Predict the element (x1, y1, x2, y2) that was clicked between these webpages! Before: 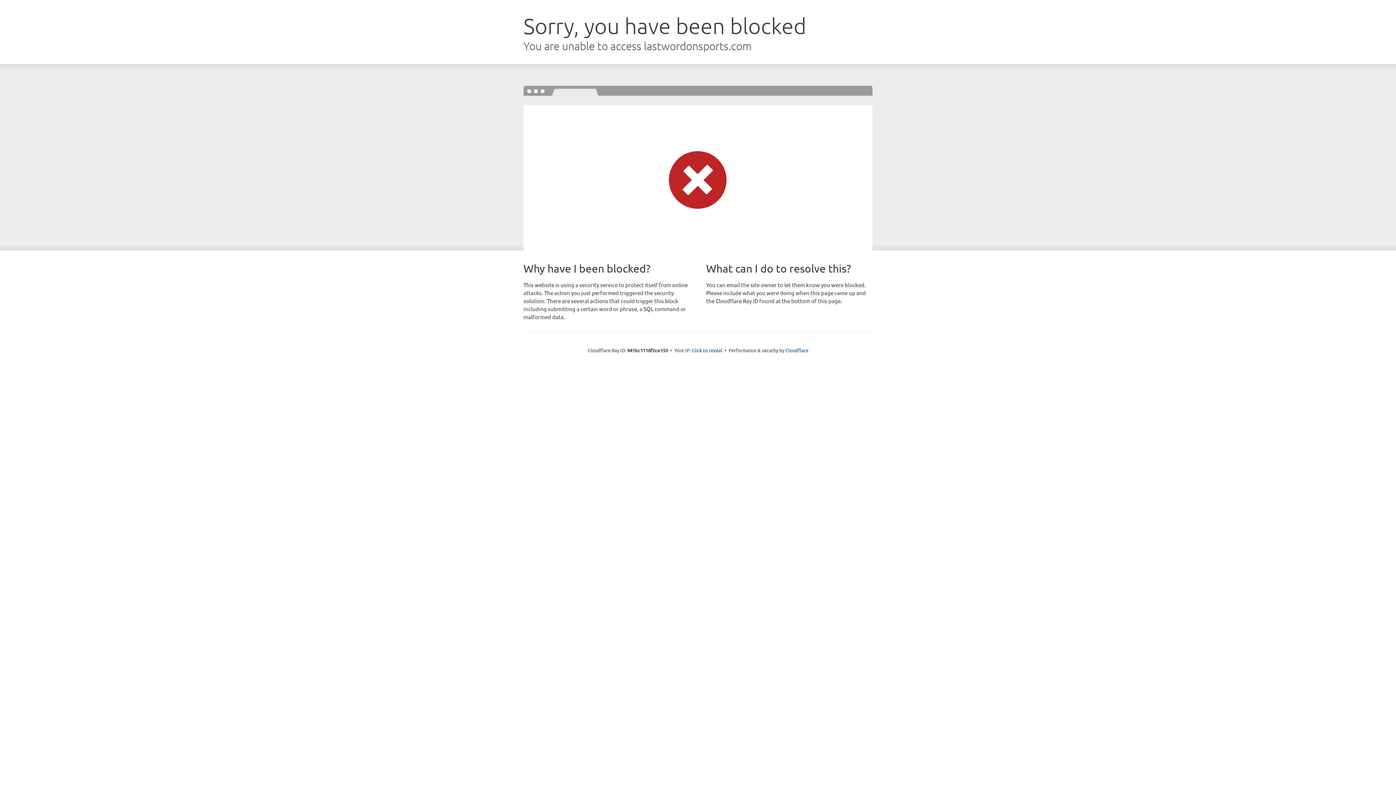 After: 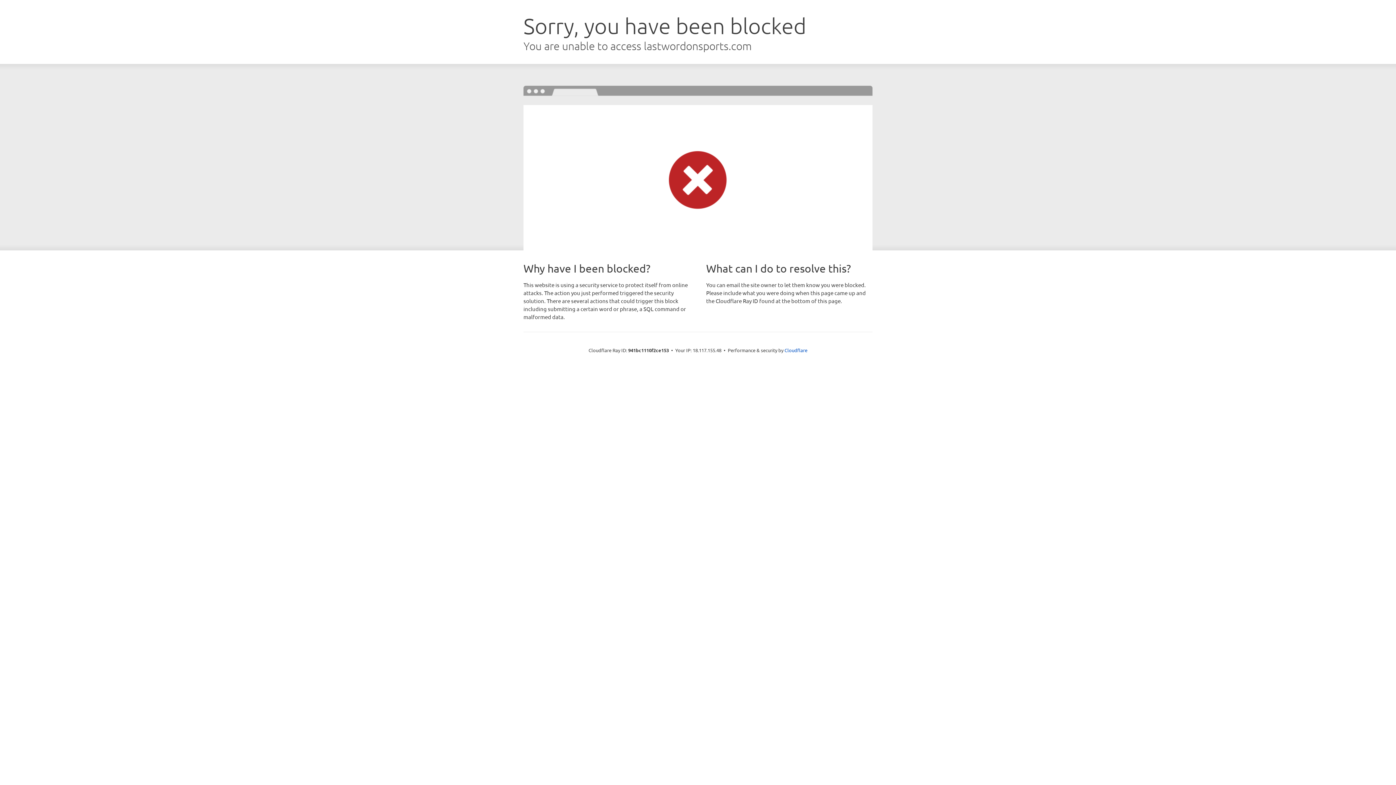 Action: bbox: (692, 346, 722, 353) label: Click to reveal